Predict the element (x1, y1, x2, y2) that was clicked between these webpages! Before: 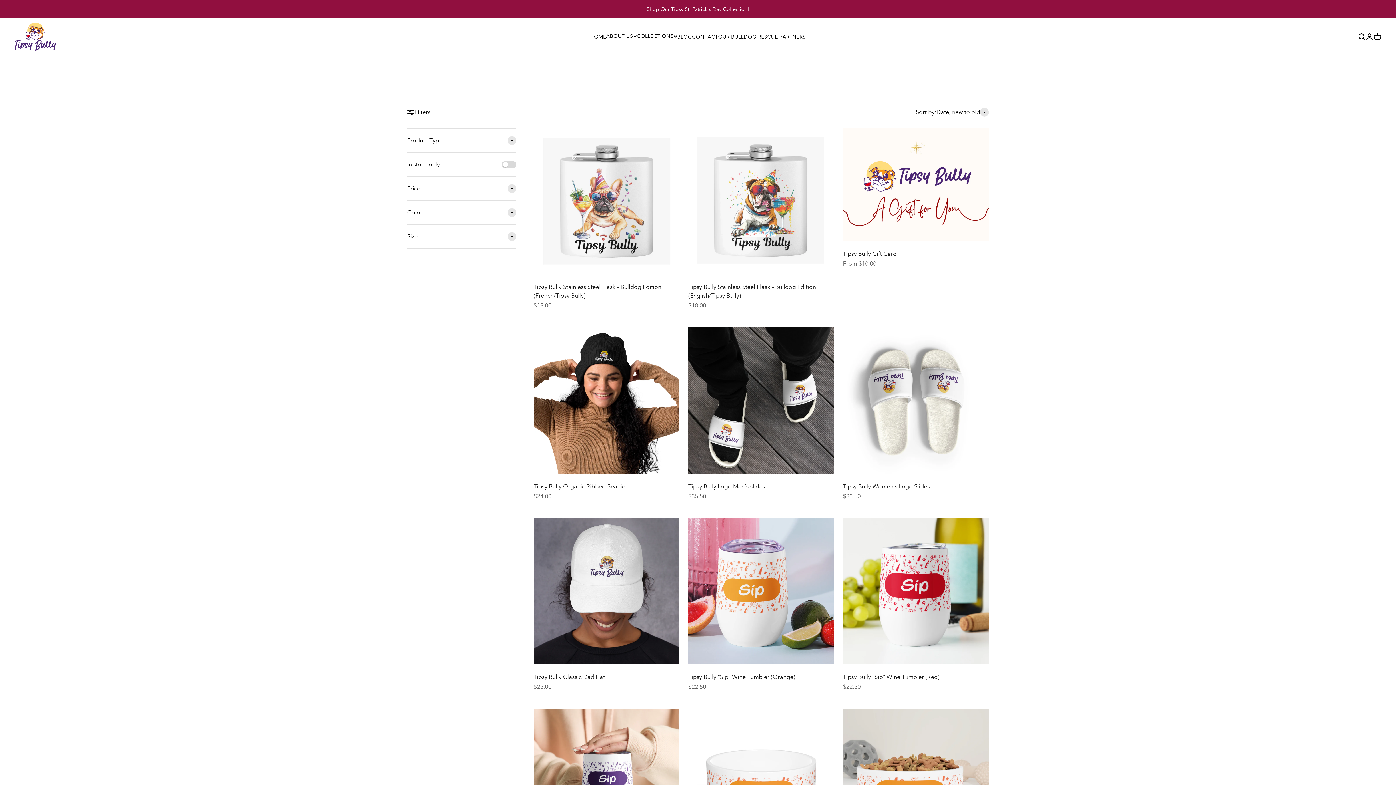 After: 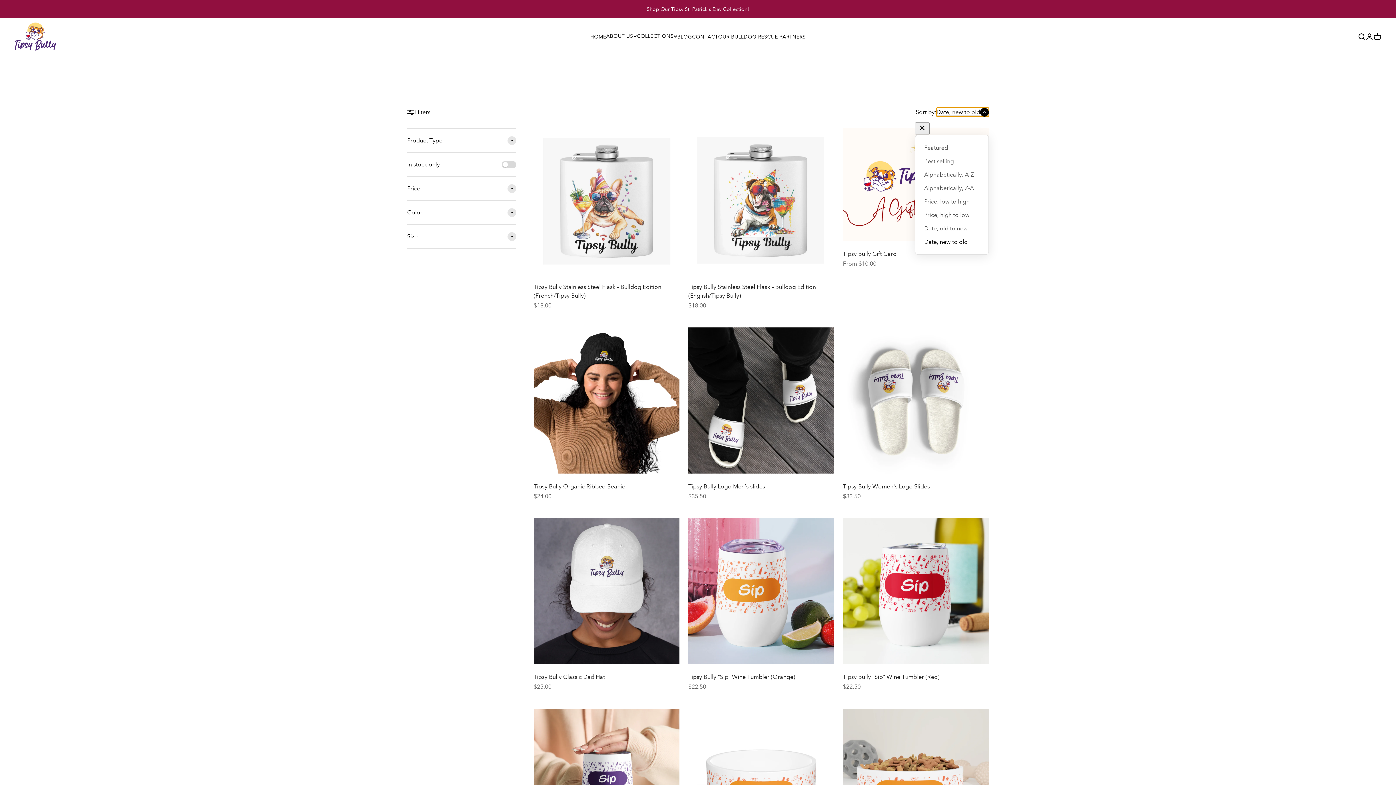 Action: bbox: (936, 107, 989, 116) label: Date, new to old